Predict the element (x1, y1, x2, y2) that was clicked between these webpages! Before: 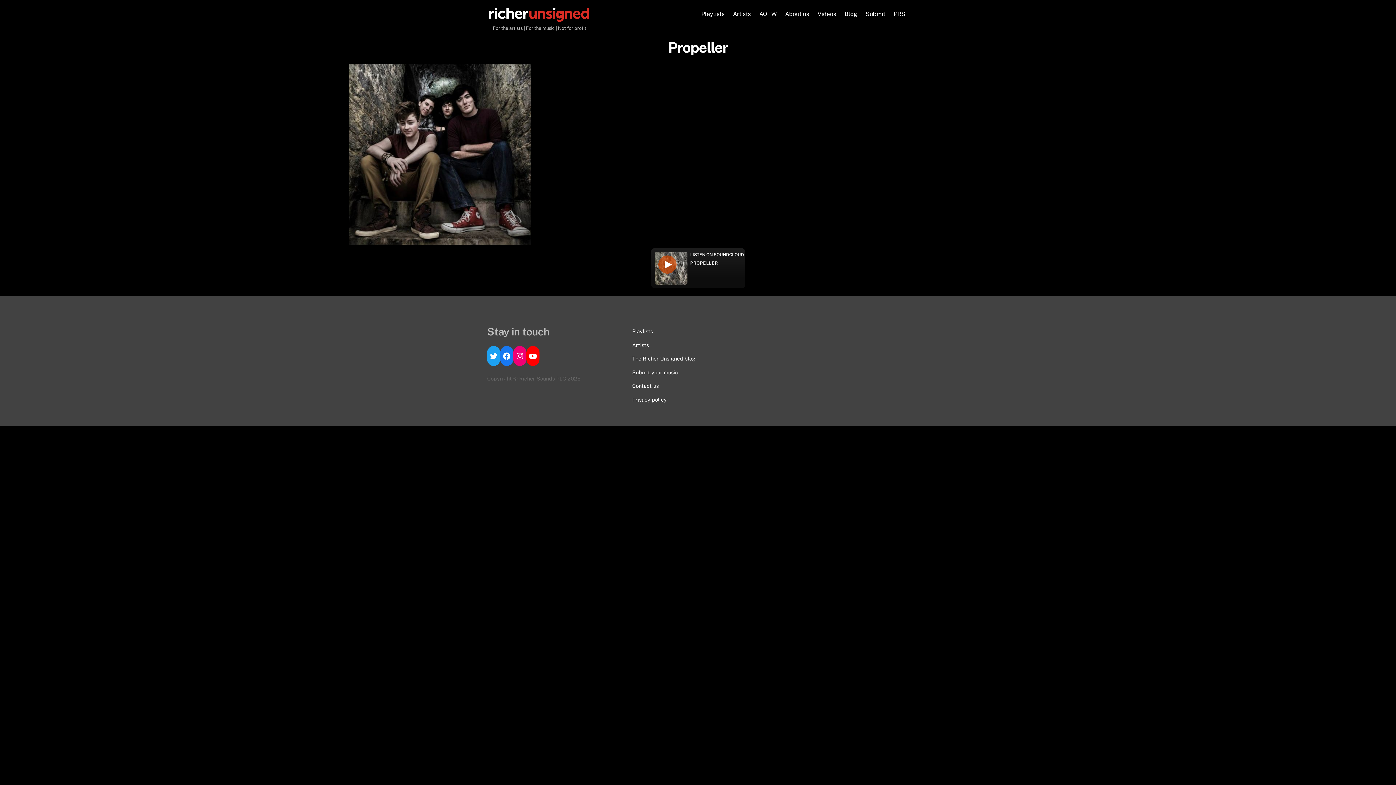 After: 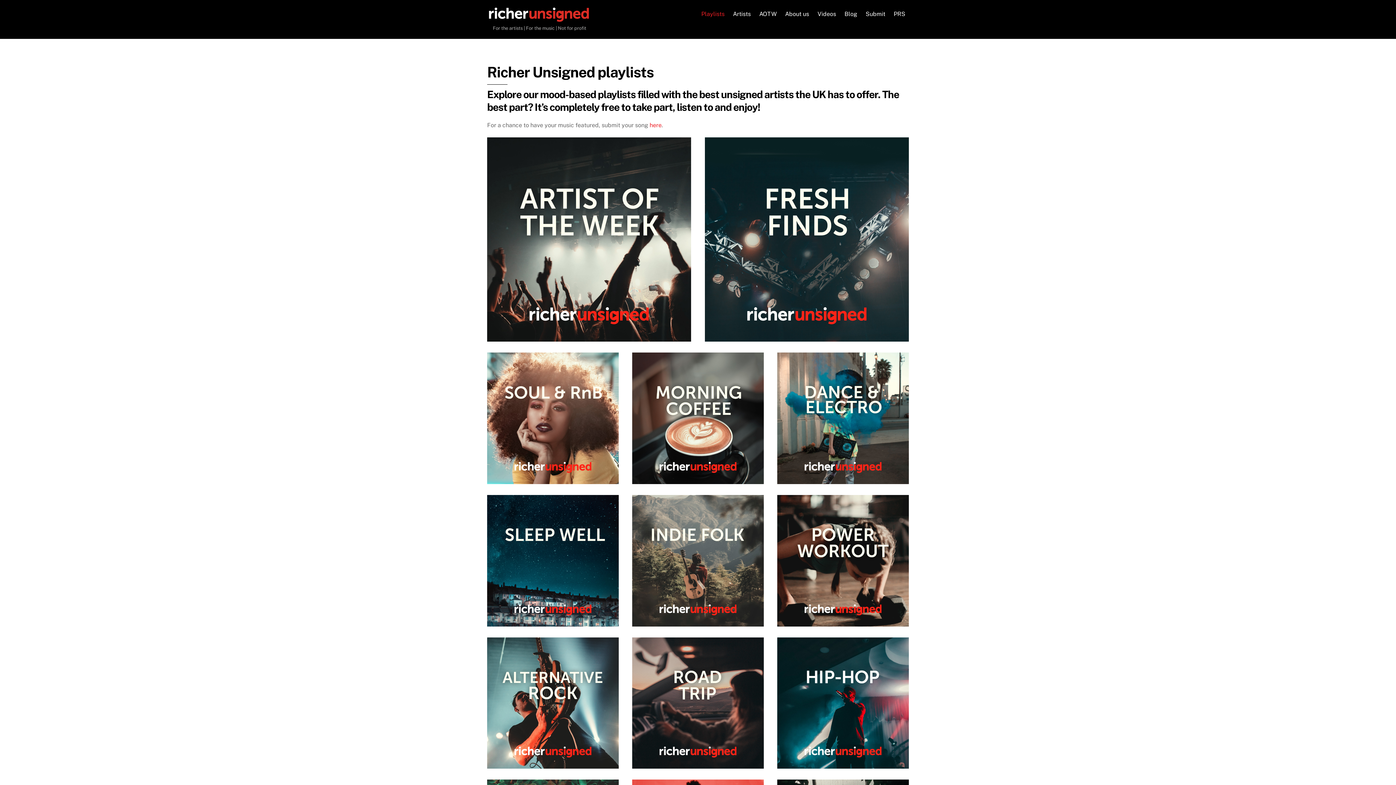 Action: bbox: (632, 328, 653, 334) label: Playlists